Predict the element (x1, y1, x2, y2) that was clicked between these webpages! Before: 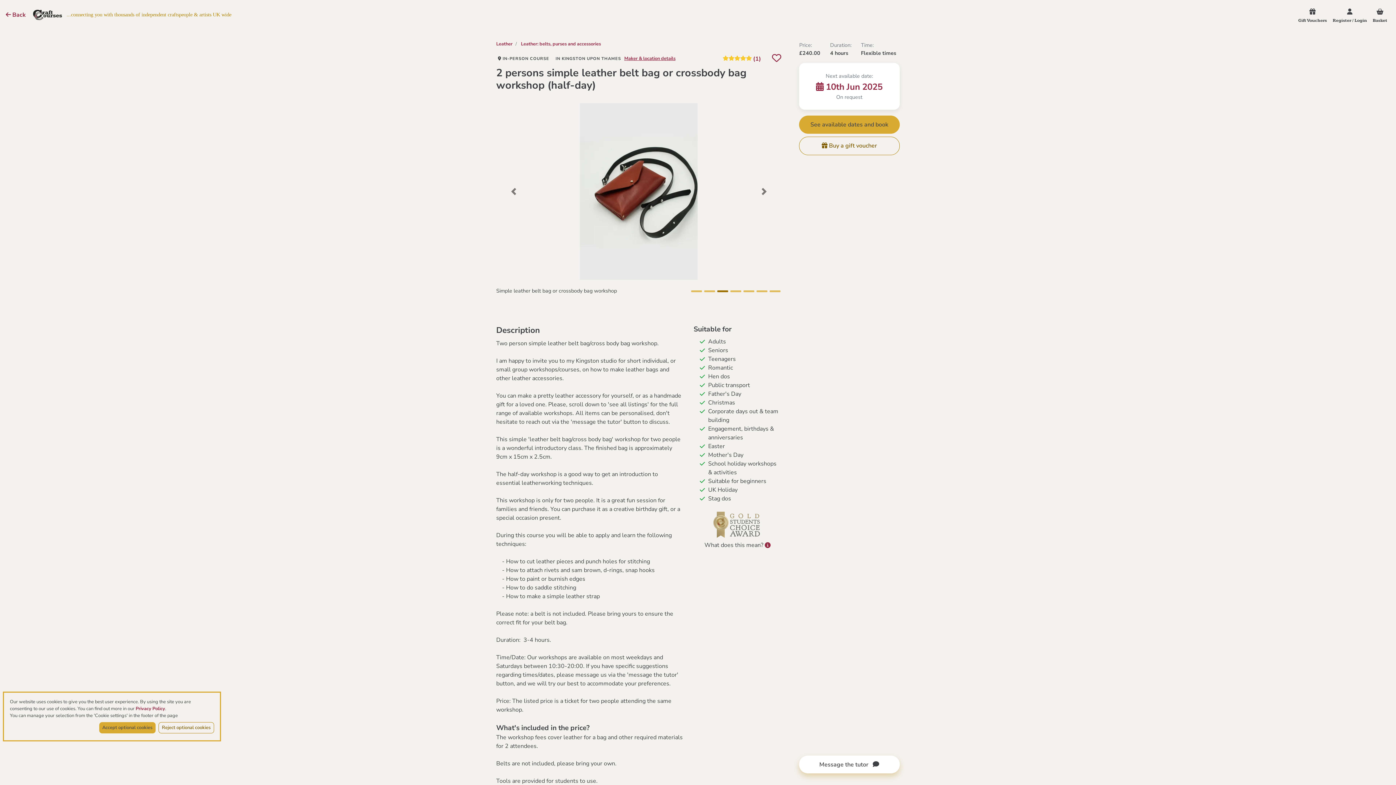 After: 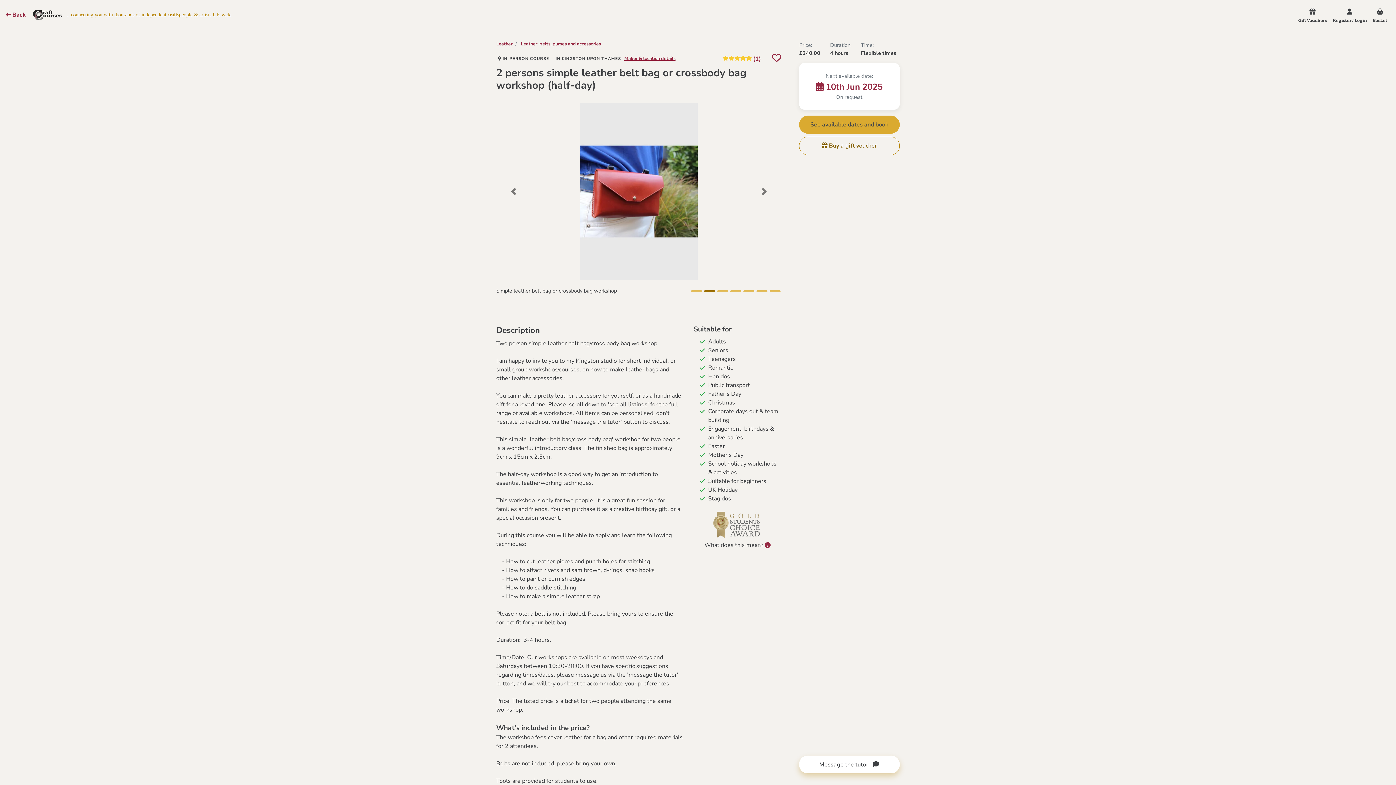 Action: bbox: (158, 722, 214, 733) label: Reject optional cookies